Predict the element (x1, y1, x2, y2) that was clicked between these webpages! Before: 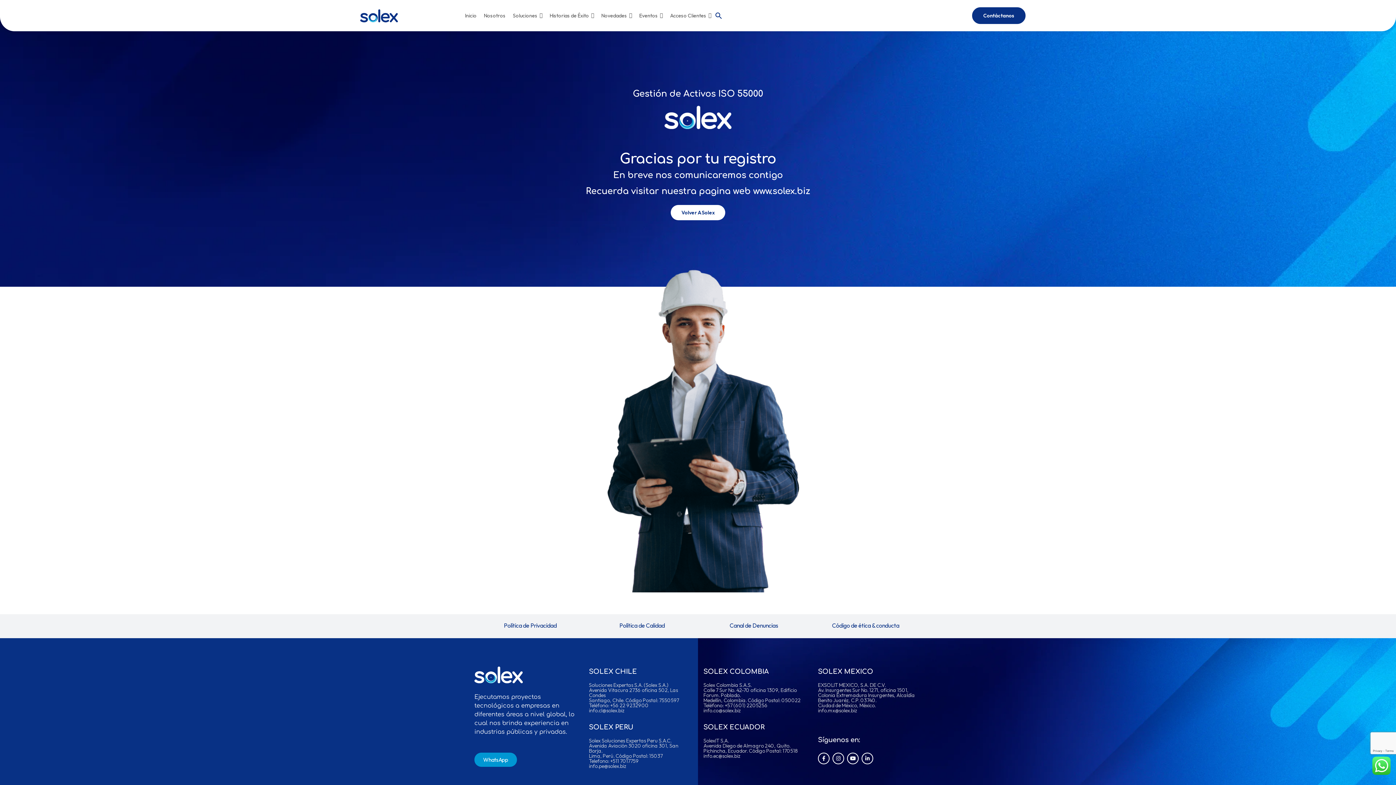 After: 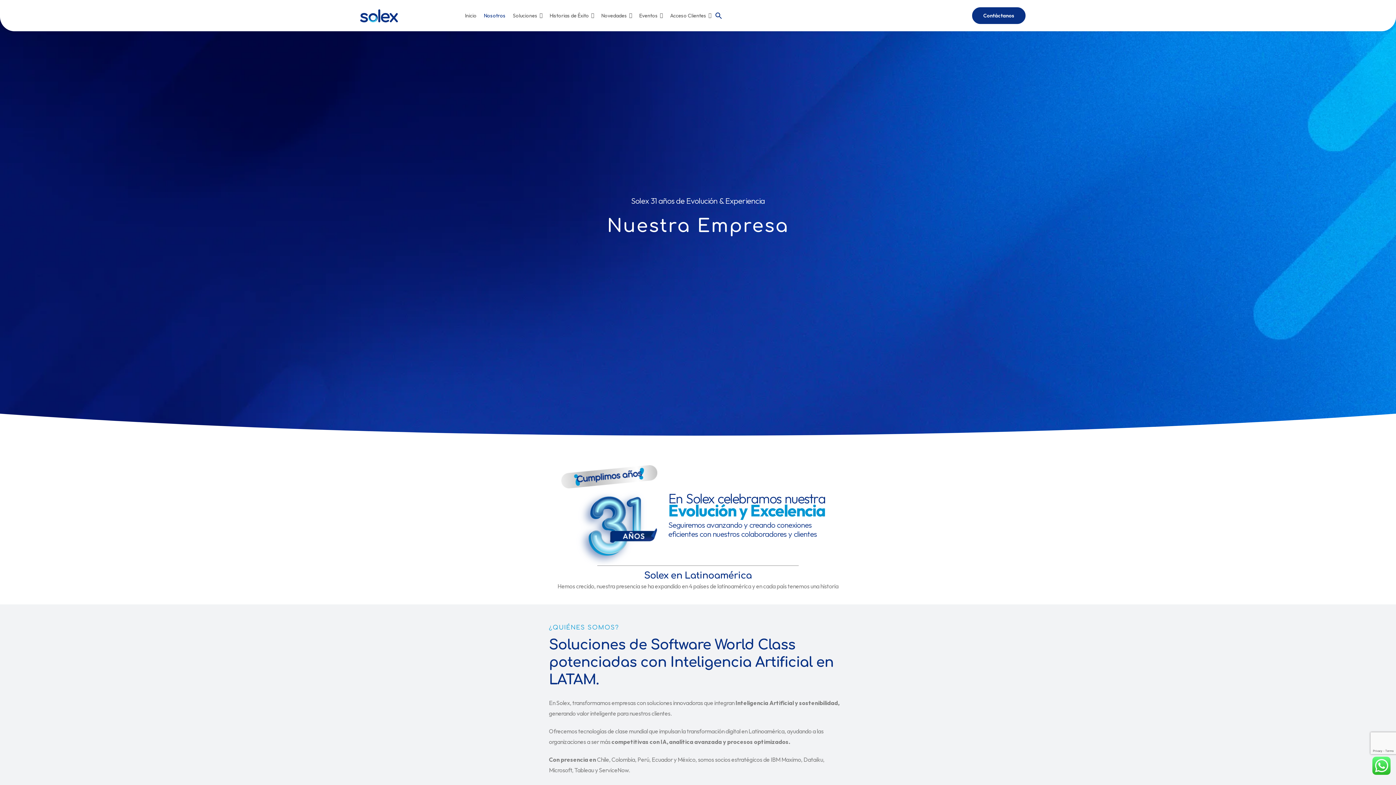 Action: bbox: (480, 4, 509, 26) label: Nosotros